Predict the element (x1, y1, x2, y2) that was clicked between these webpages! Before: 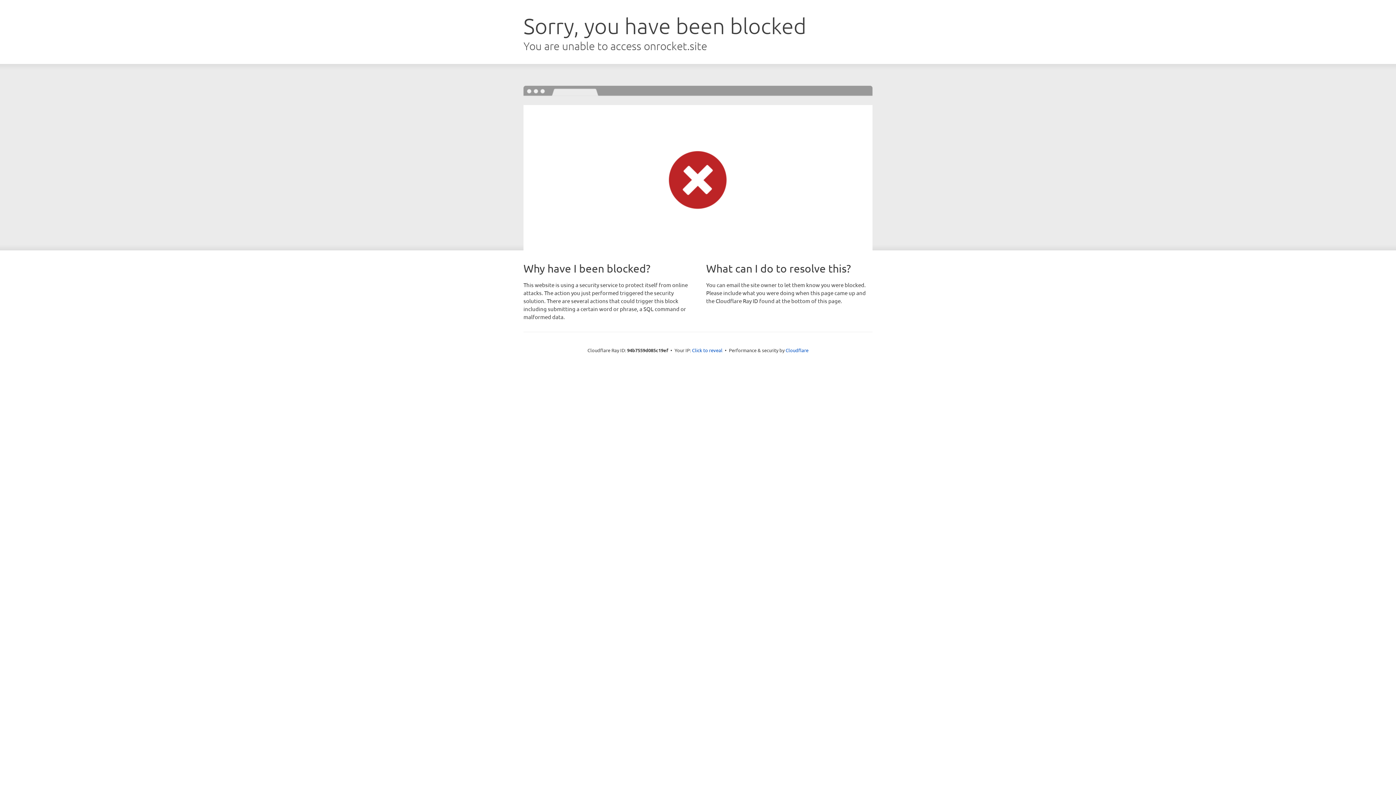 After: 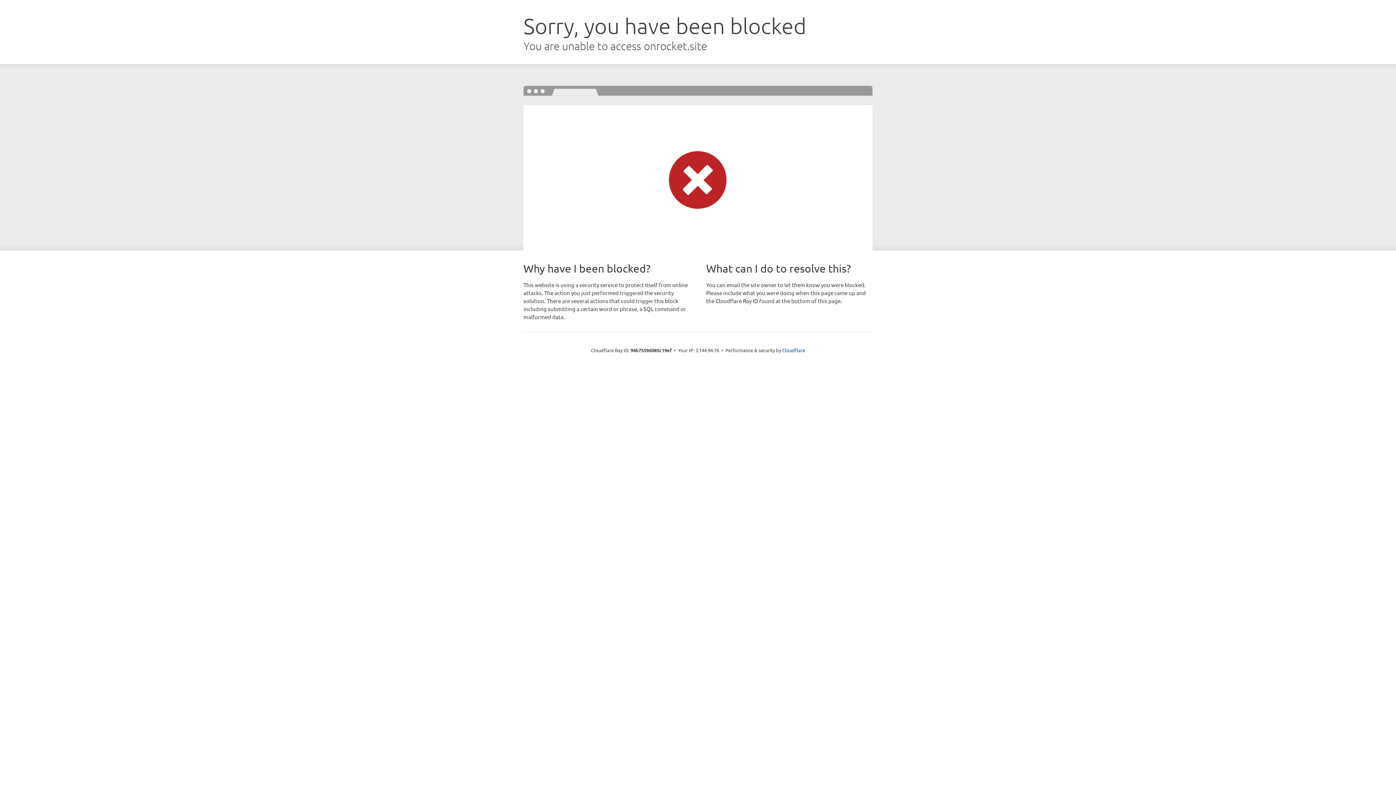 Action: label: Click to reveal bbox: (692, 346, 722, 353)